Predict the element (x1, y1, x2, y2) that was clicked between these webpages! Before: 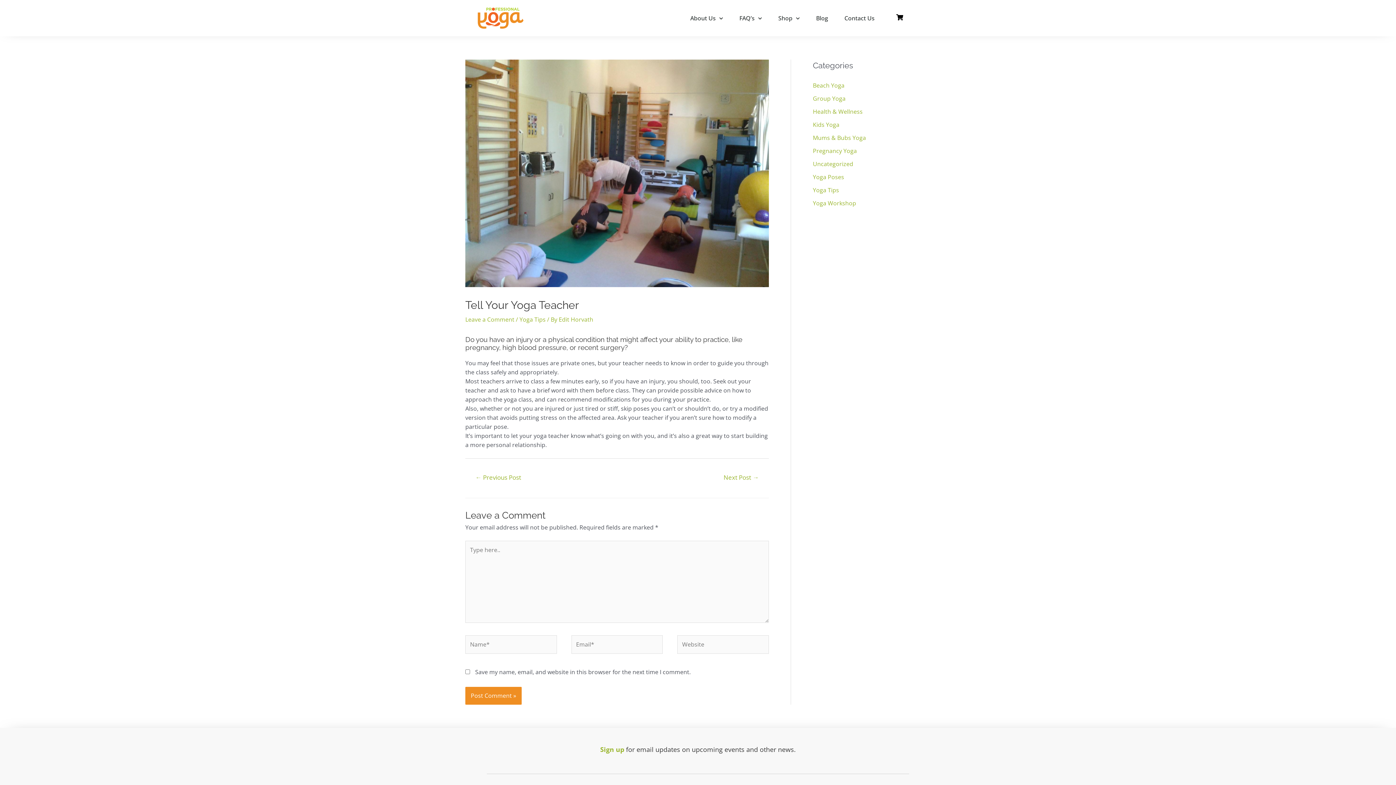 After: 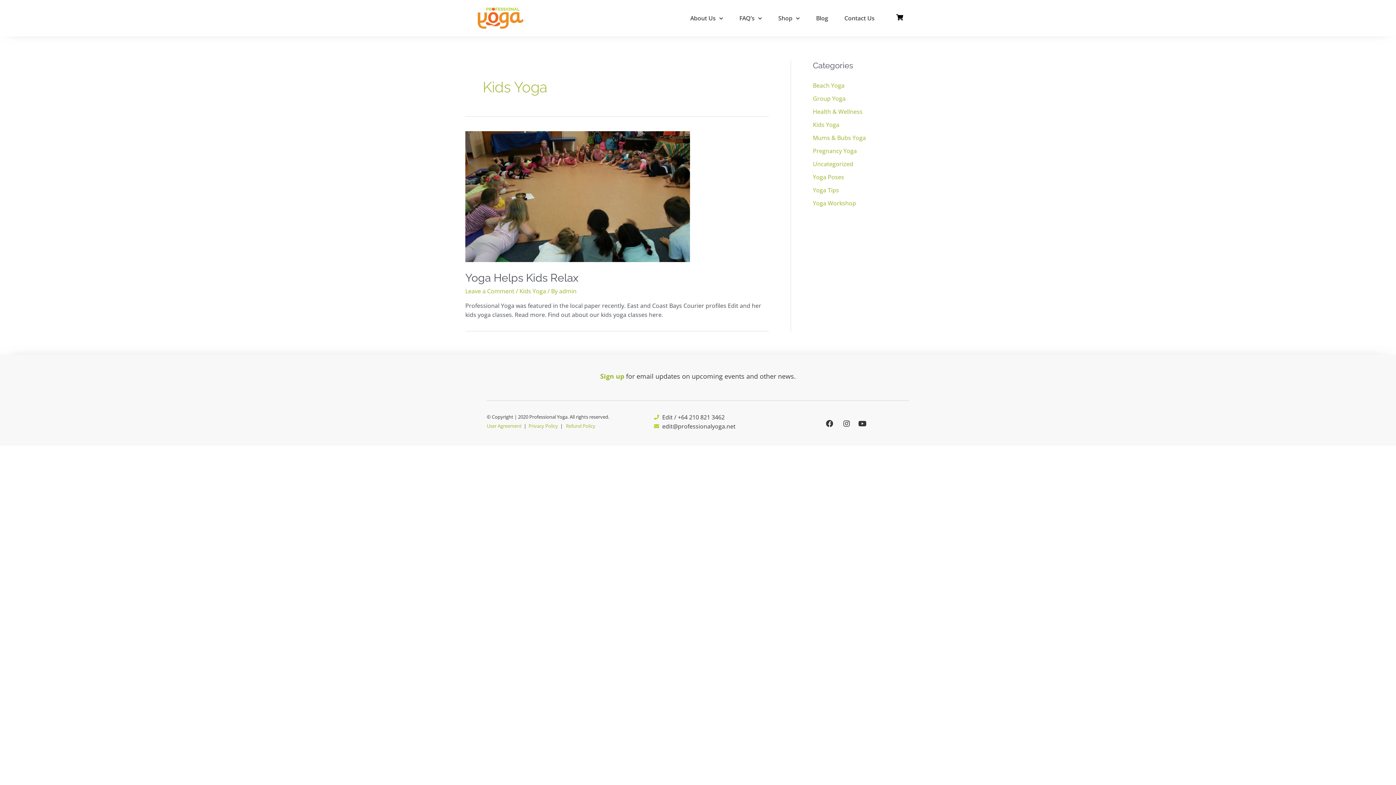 Action: bbox: (813, 120, 839, 128) label: Kids Yoga